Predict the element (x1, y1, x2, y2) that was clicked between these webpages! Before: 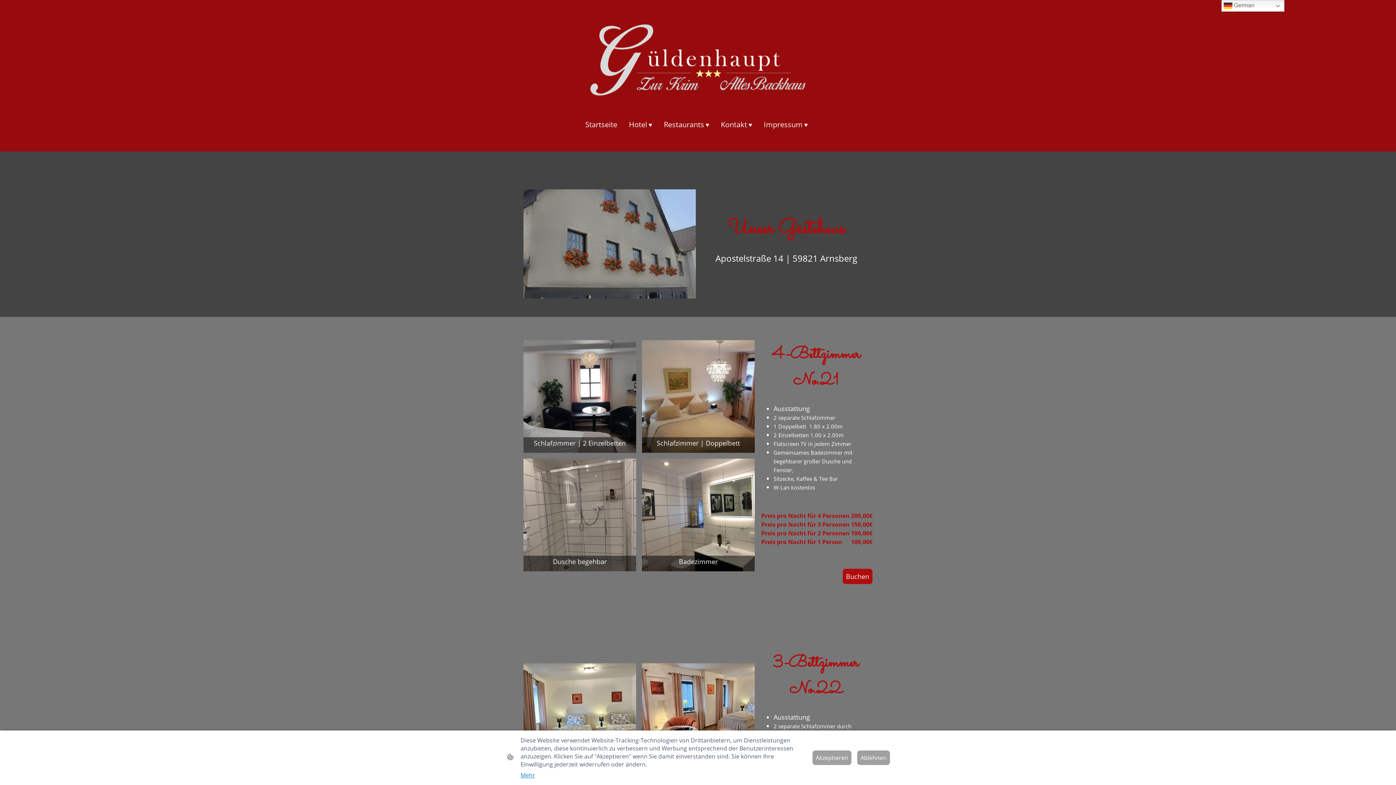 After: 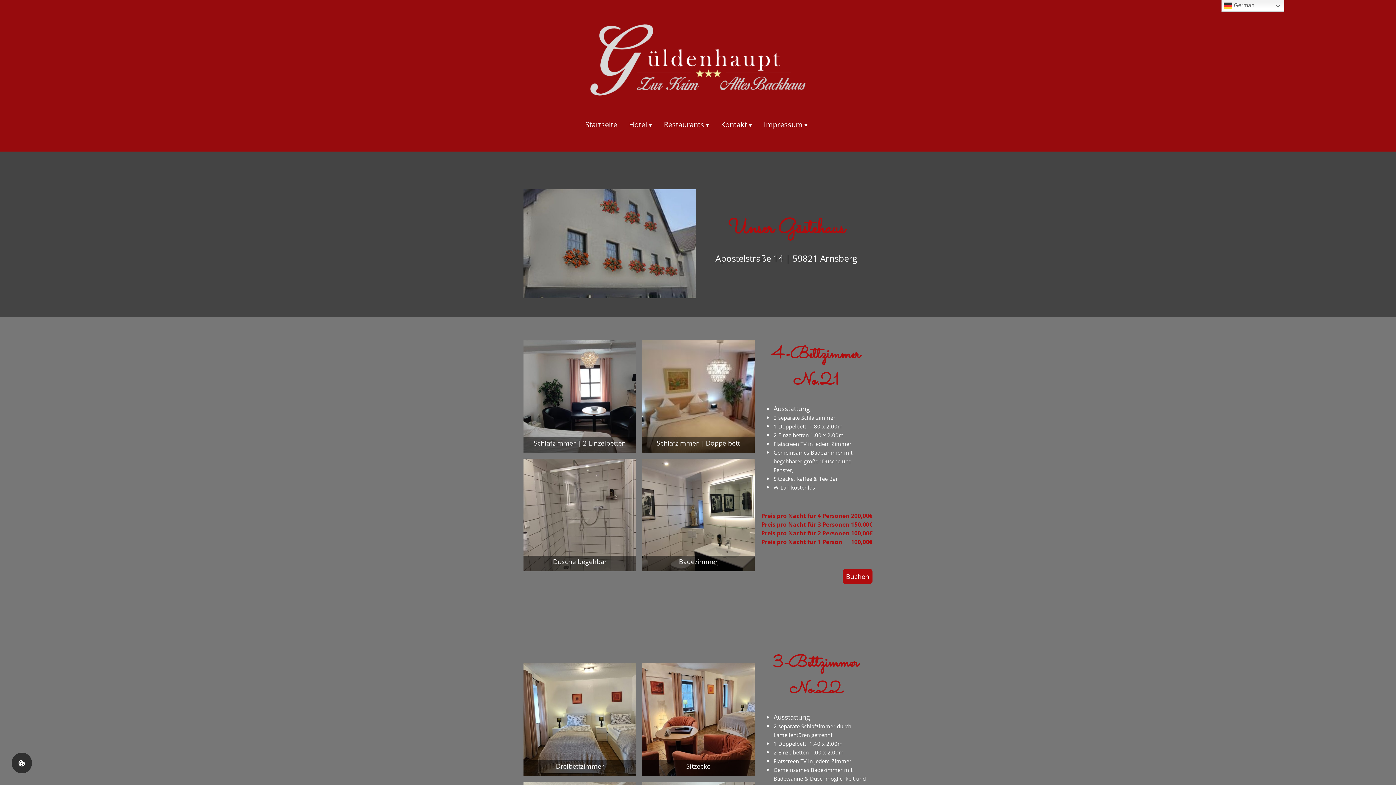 Action: label: Ablehnen bbox: (857, 750, 890, 765)